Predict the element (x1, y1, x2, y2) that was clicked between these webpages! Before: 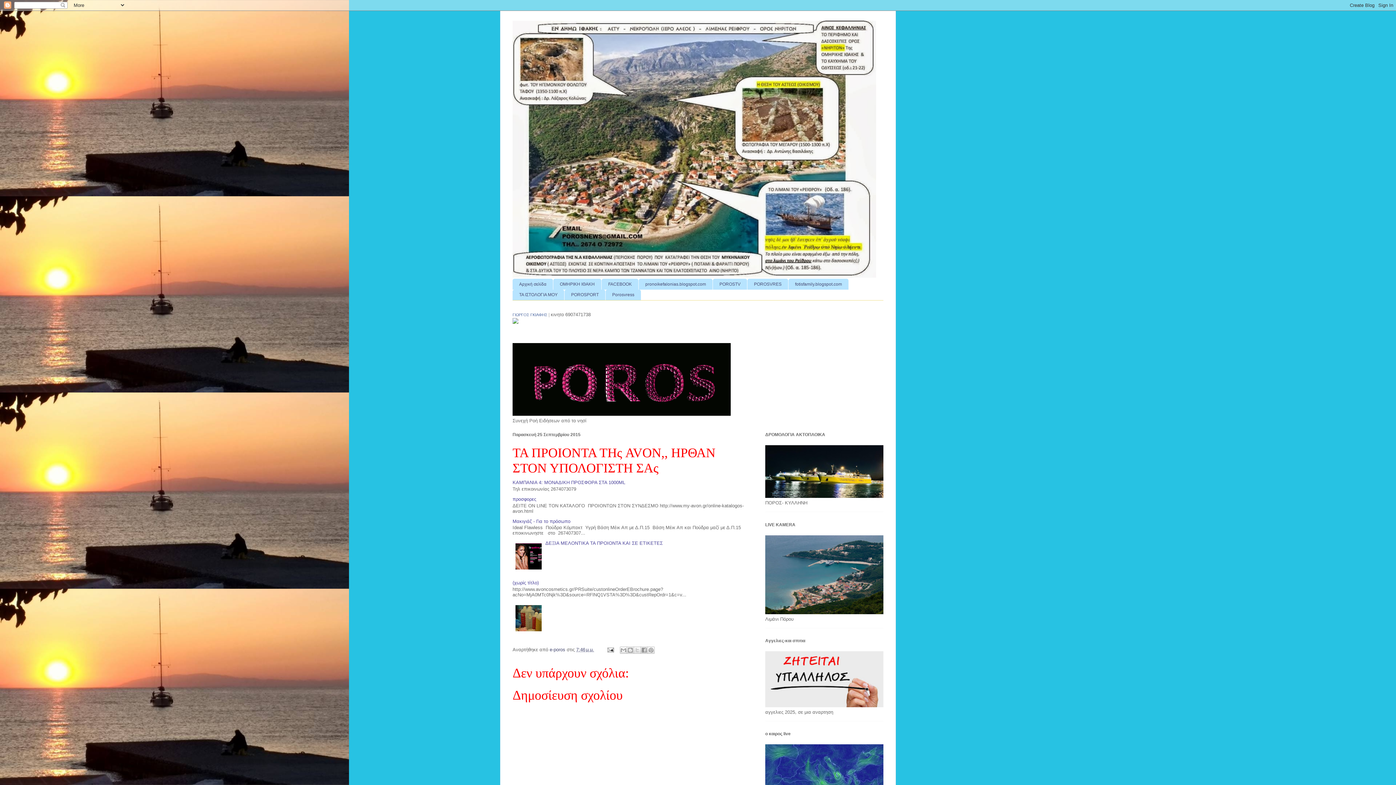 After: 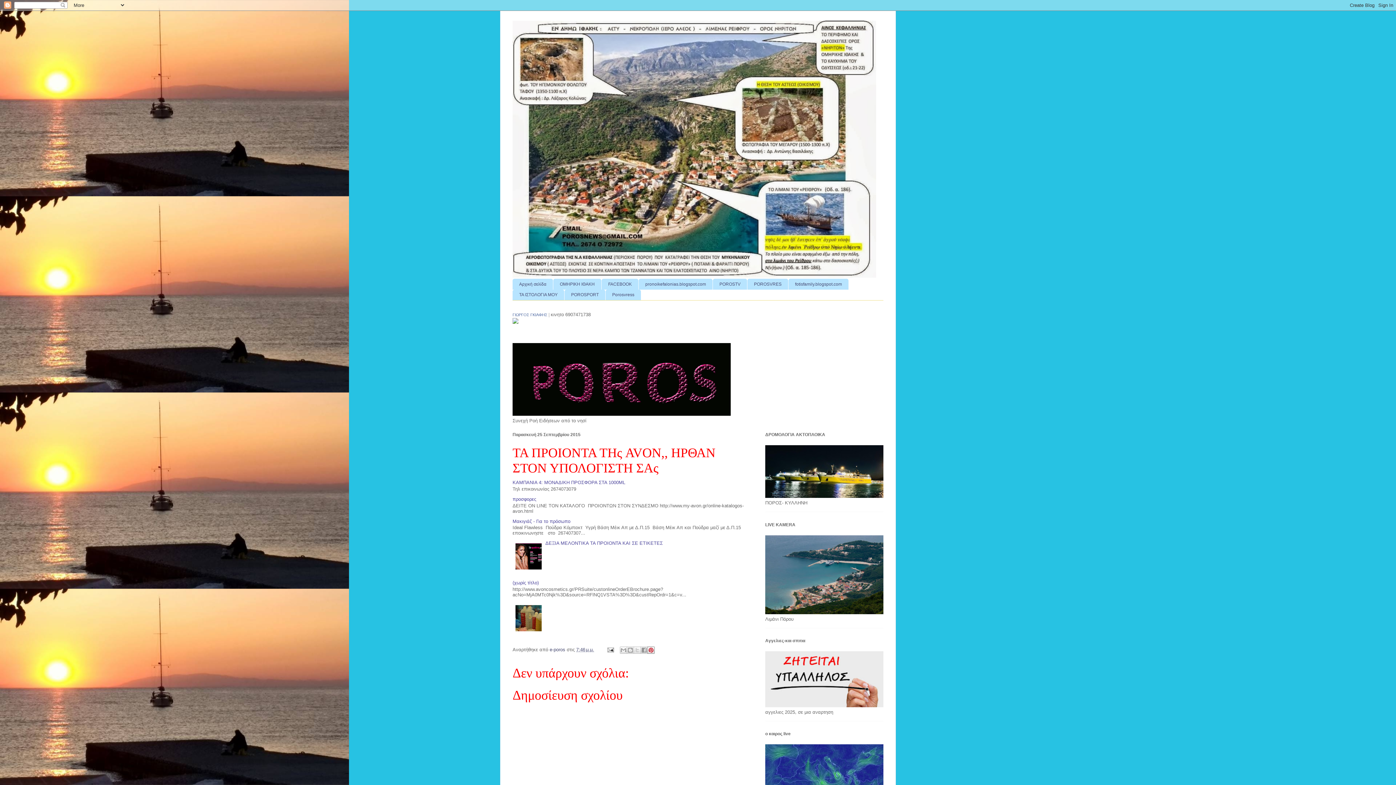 Action: bbox: (647, 646, 654, 654) label: Κοινοποίηση στο Pinterest